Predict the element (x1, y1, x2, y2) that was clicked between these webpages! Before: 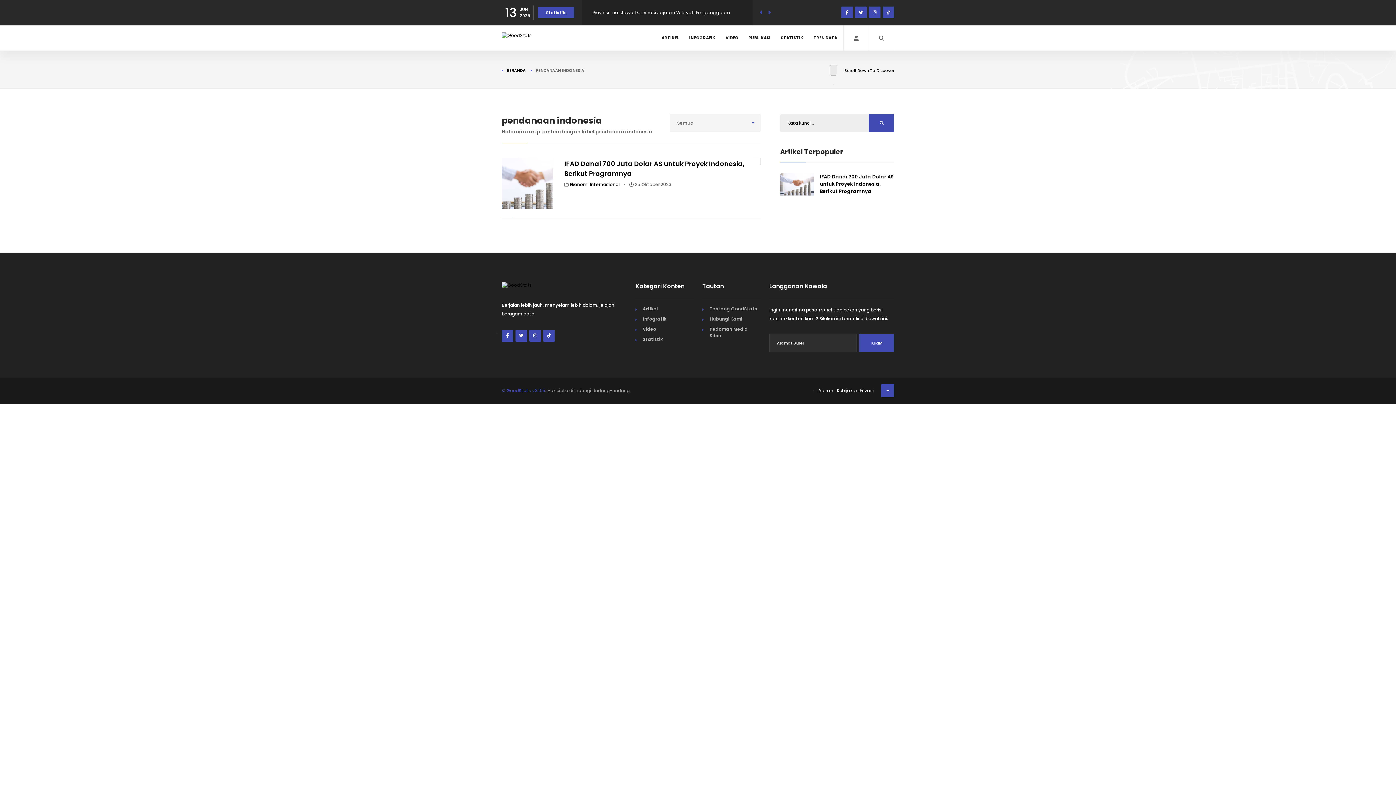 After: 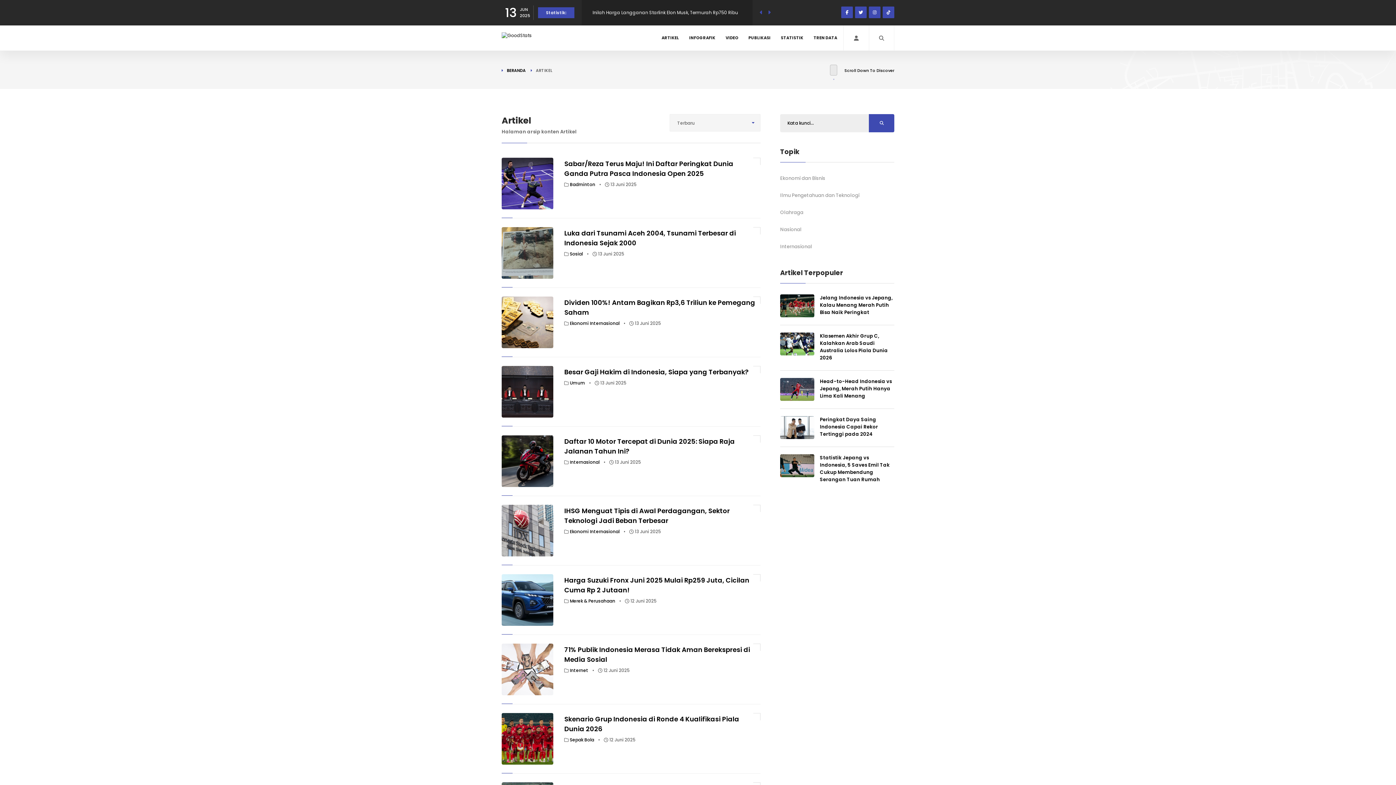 Action: label: ARTIKEL bbox: (657, 31, 683, 44)